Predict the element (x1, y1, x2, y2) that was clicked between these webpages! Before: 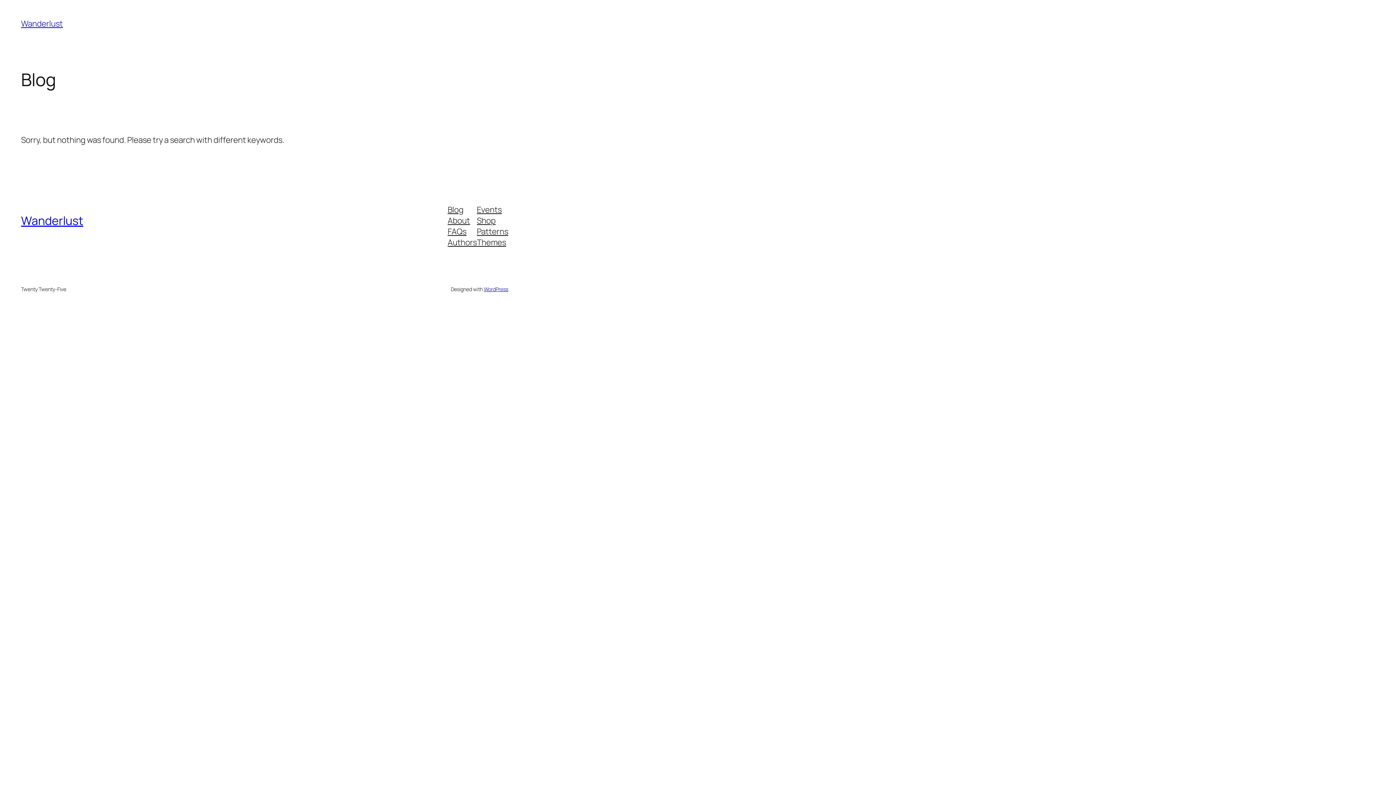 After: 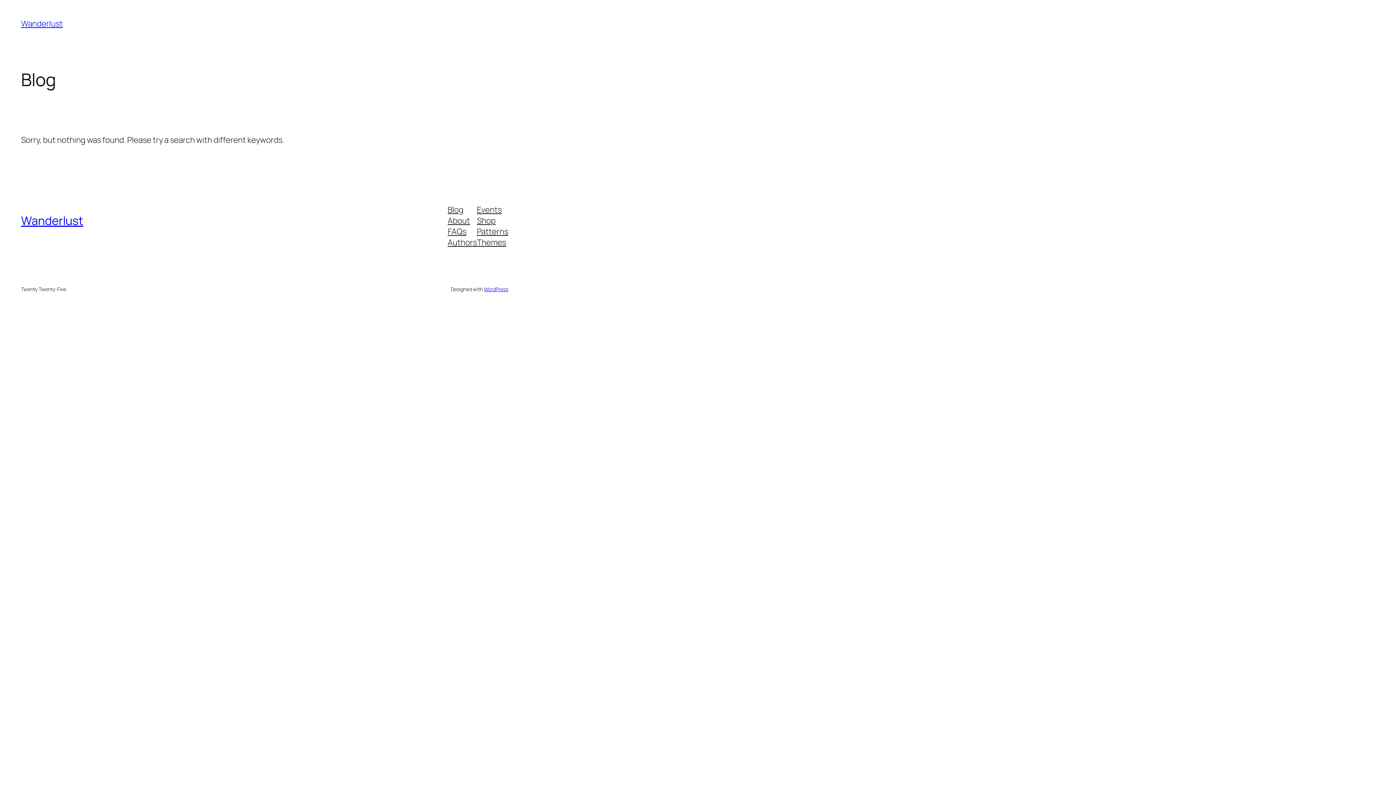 Action: bbox: (477, 226, 508, 237) label: Patterns